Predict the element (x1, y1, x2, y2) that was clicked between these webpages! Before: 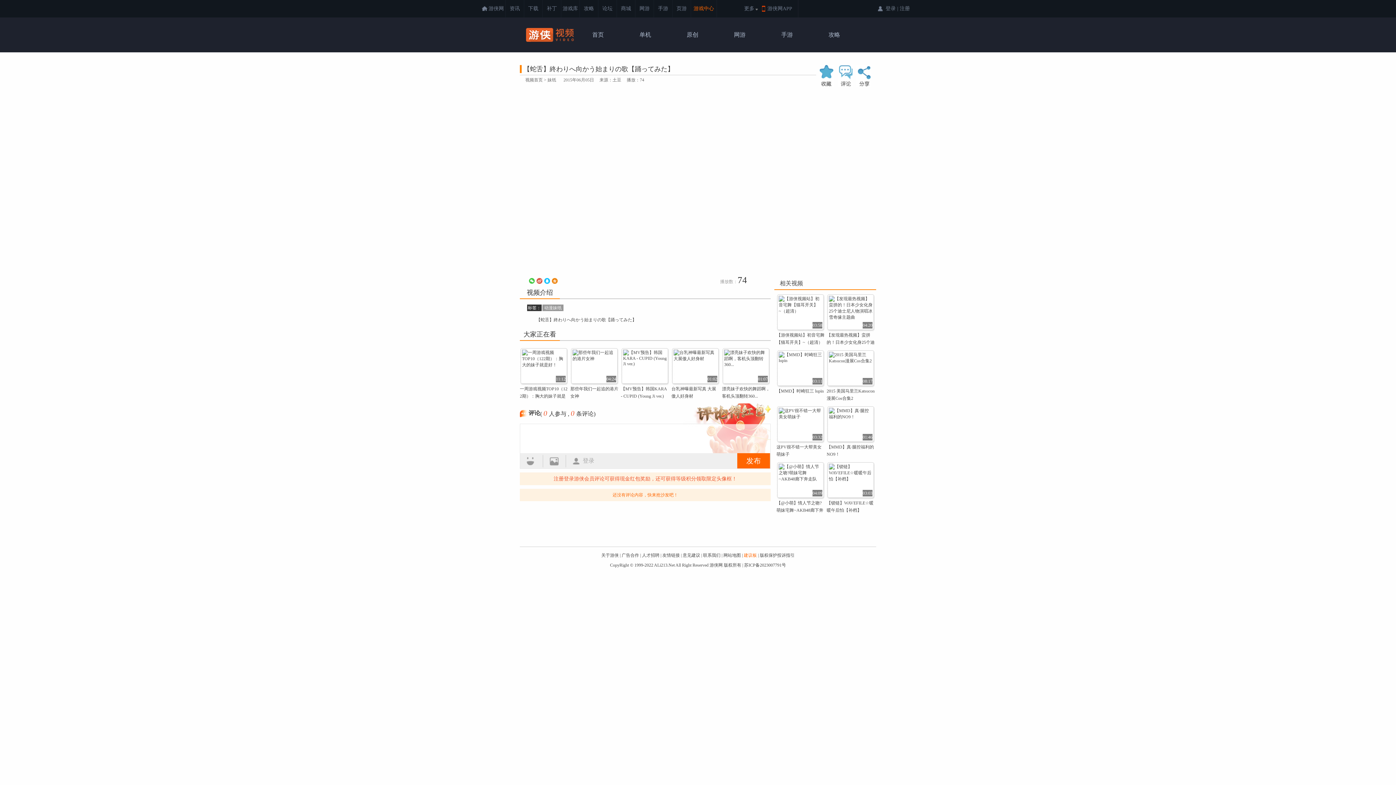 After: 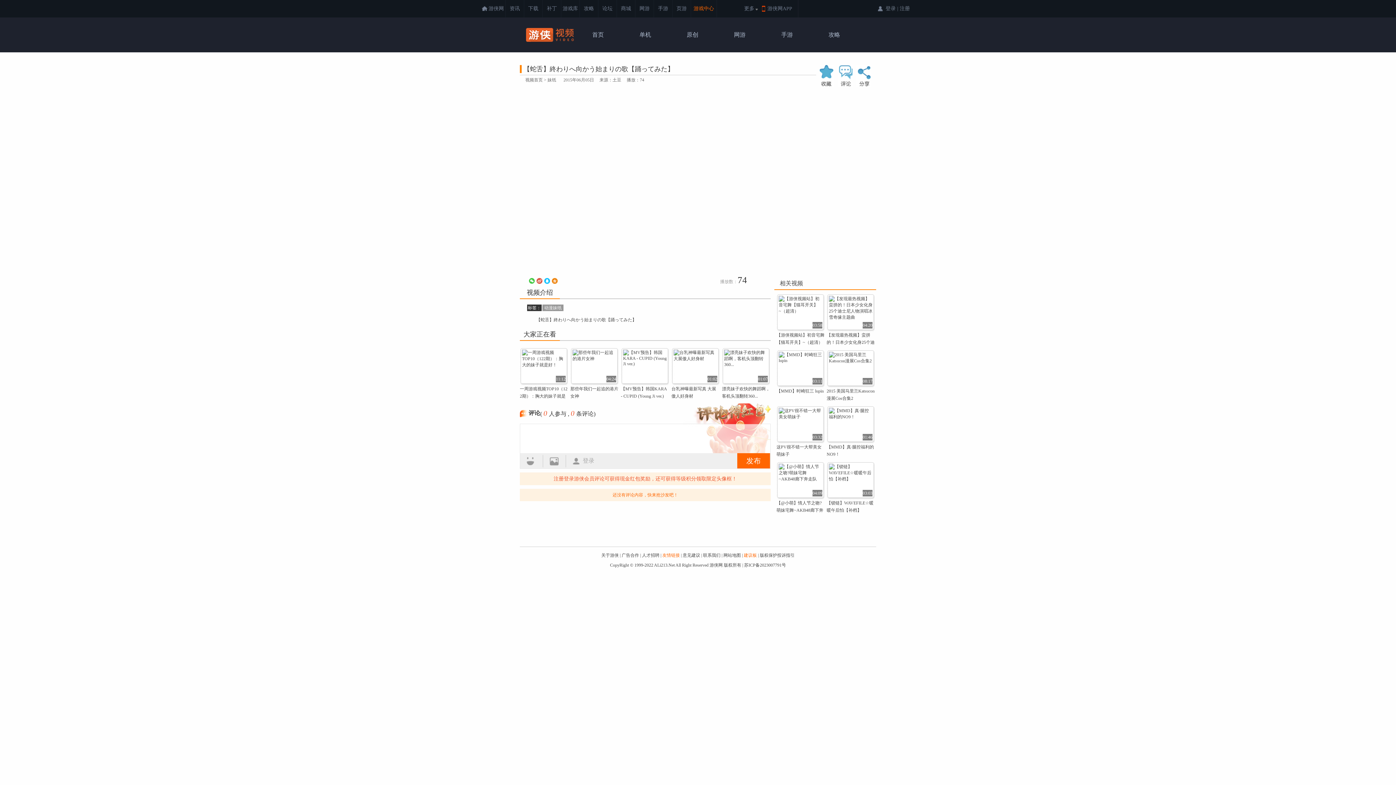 Action: label: 友情链接 bbox: (662, 553, 680, 558)